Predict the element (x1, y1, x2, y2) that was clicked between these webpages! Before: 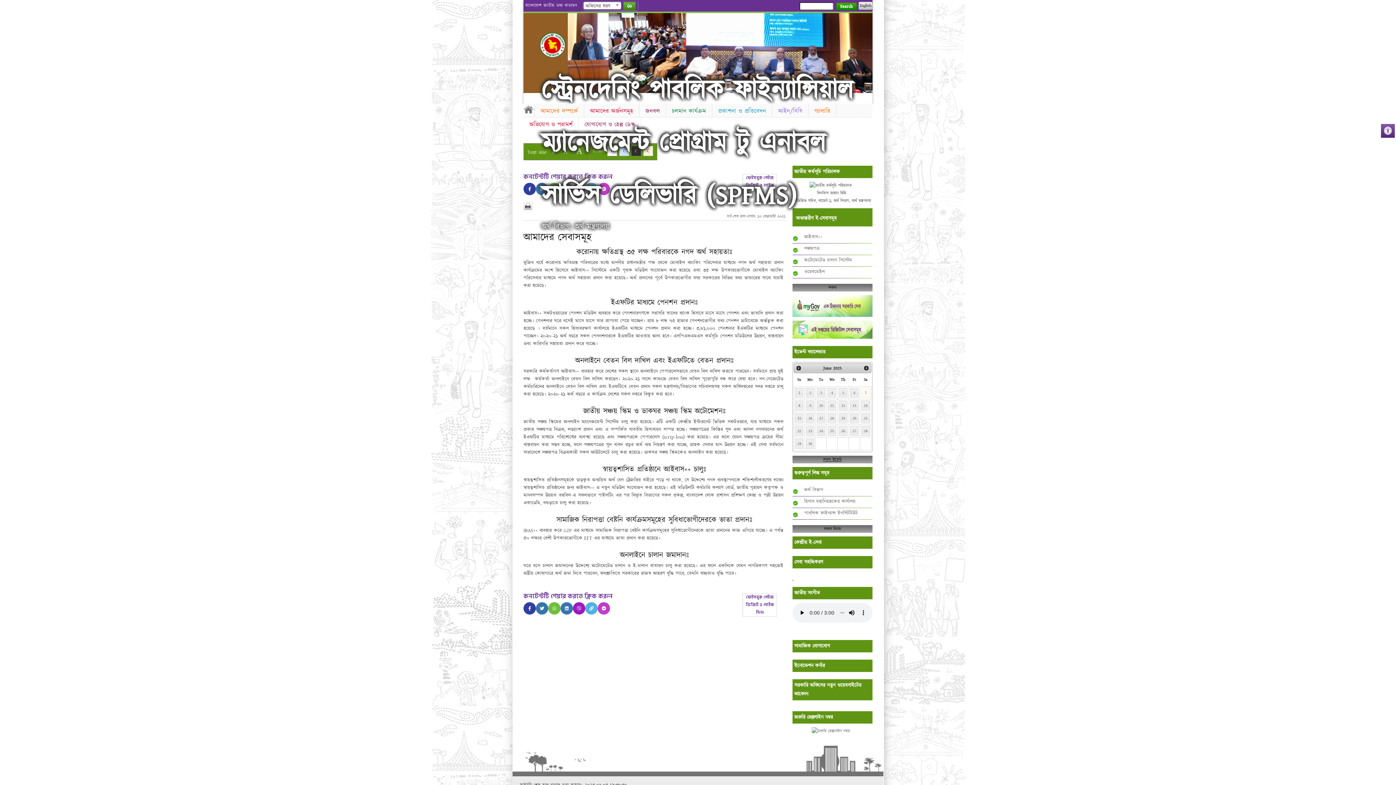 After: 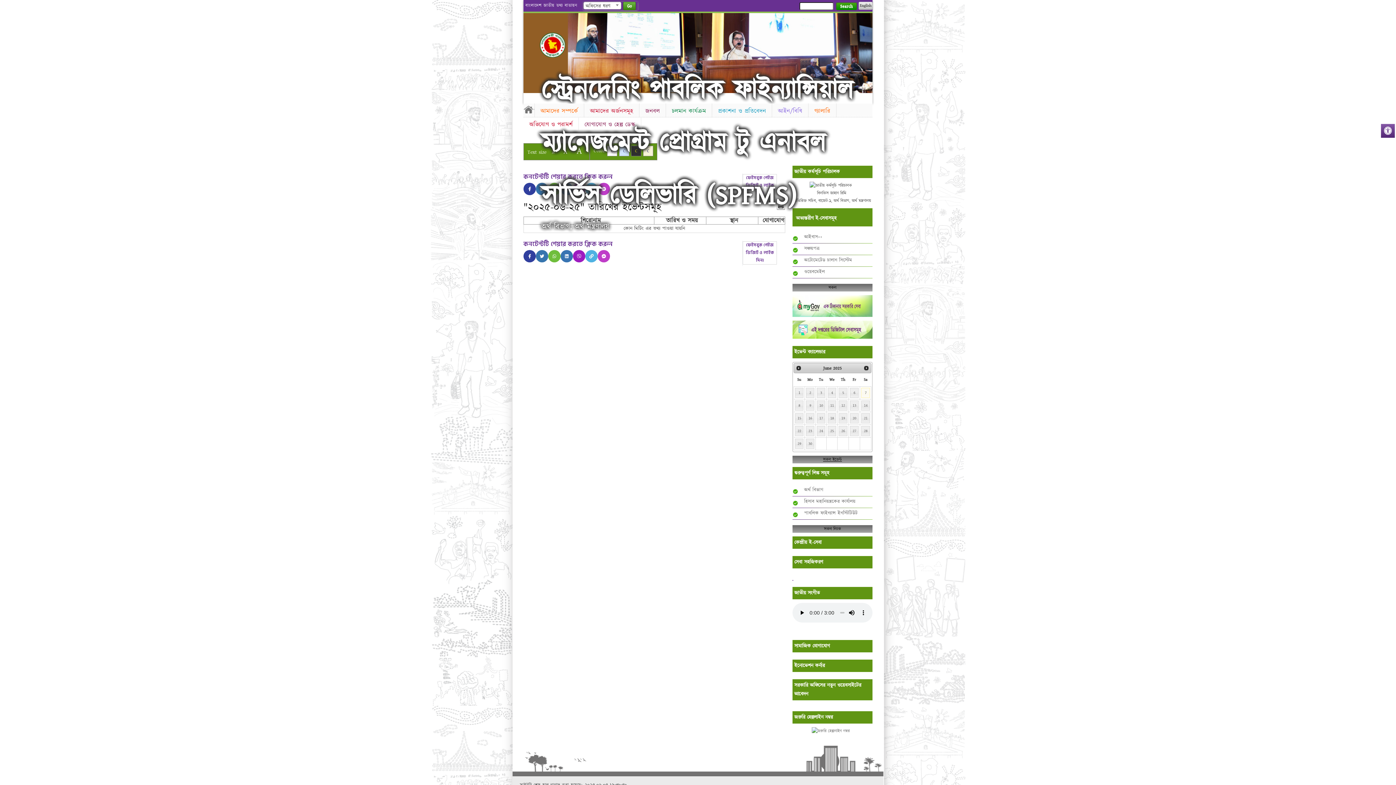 Action: label: 25 bbox: (828, 426, 836, 436)